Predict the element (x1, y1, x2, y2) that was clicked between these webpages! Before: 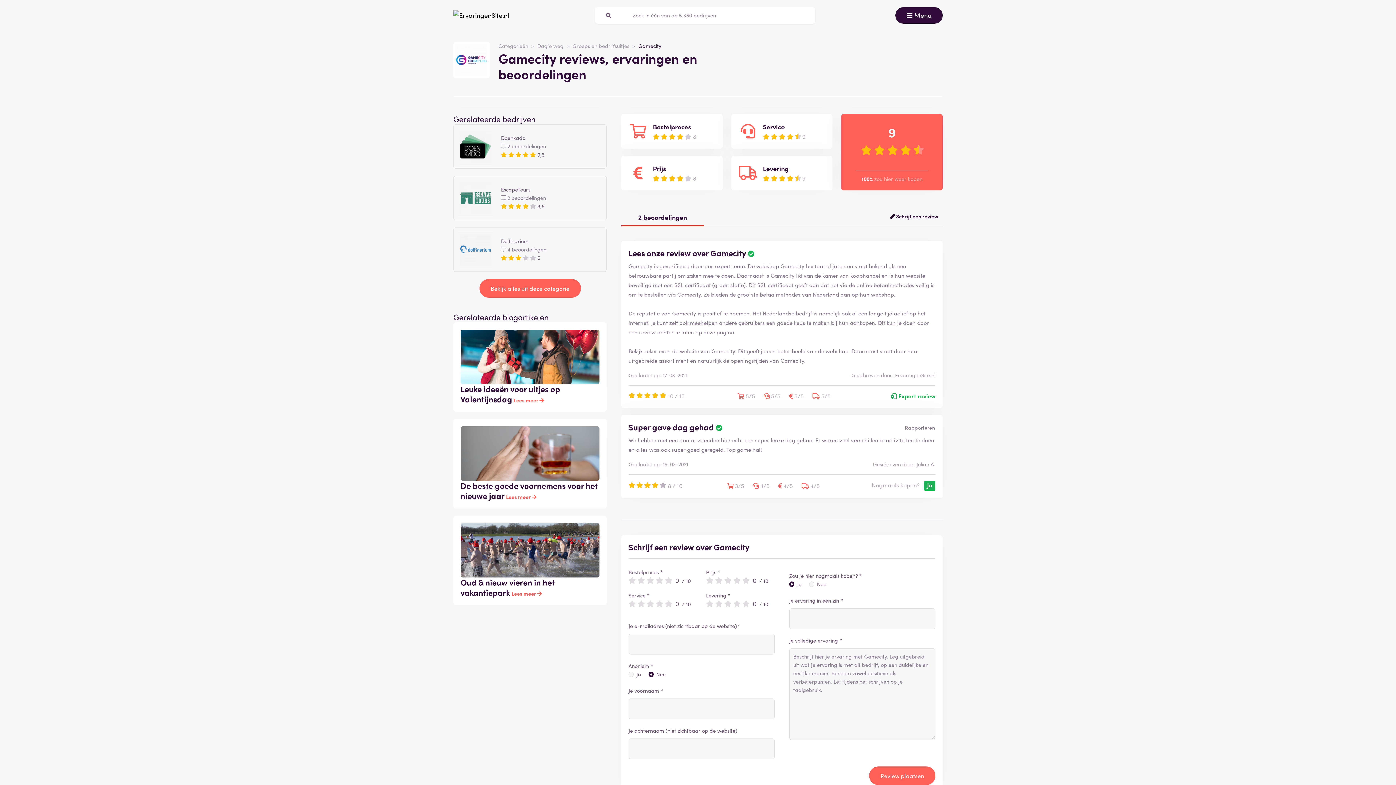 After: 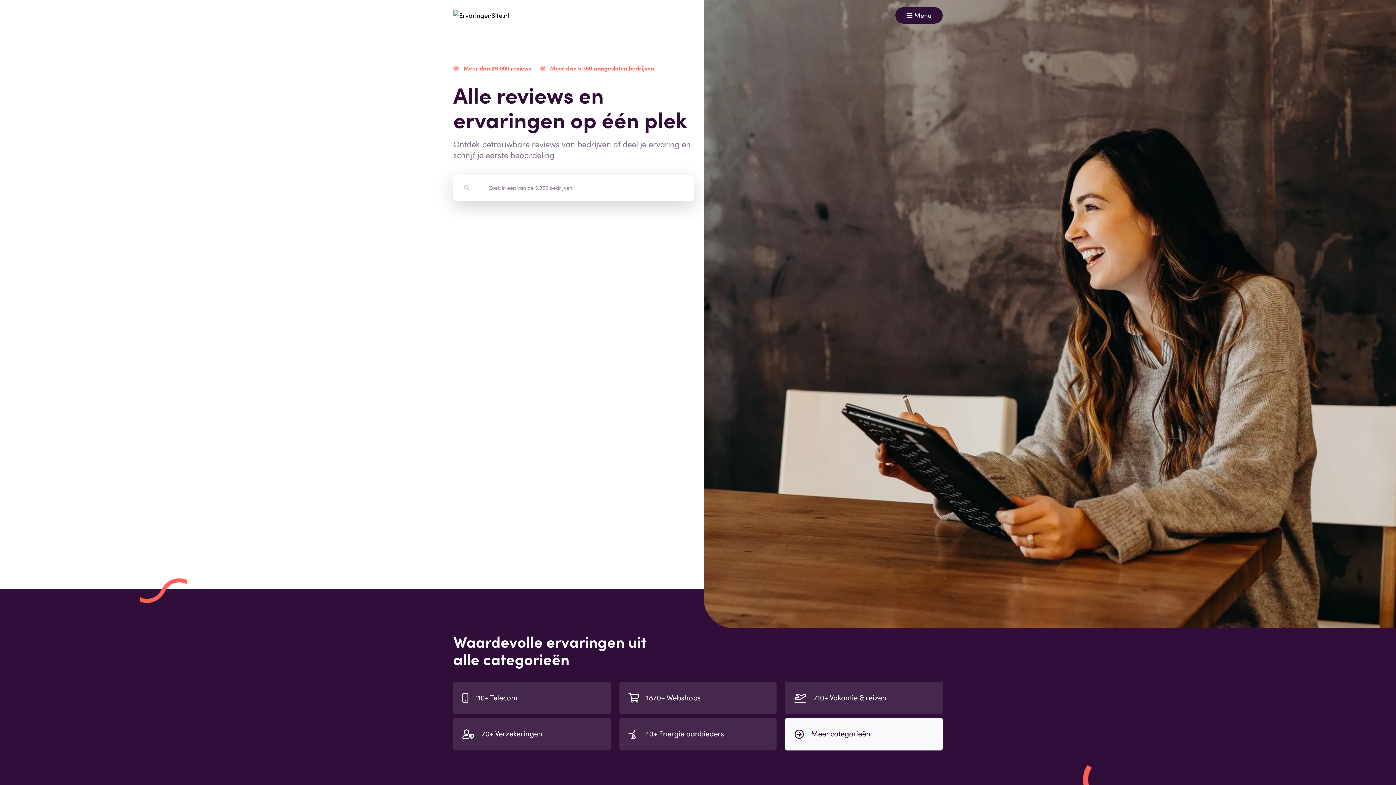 Action: bbox: (453, 7, 509, 23)